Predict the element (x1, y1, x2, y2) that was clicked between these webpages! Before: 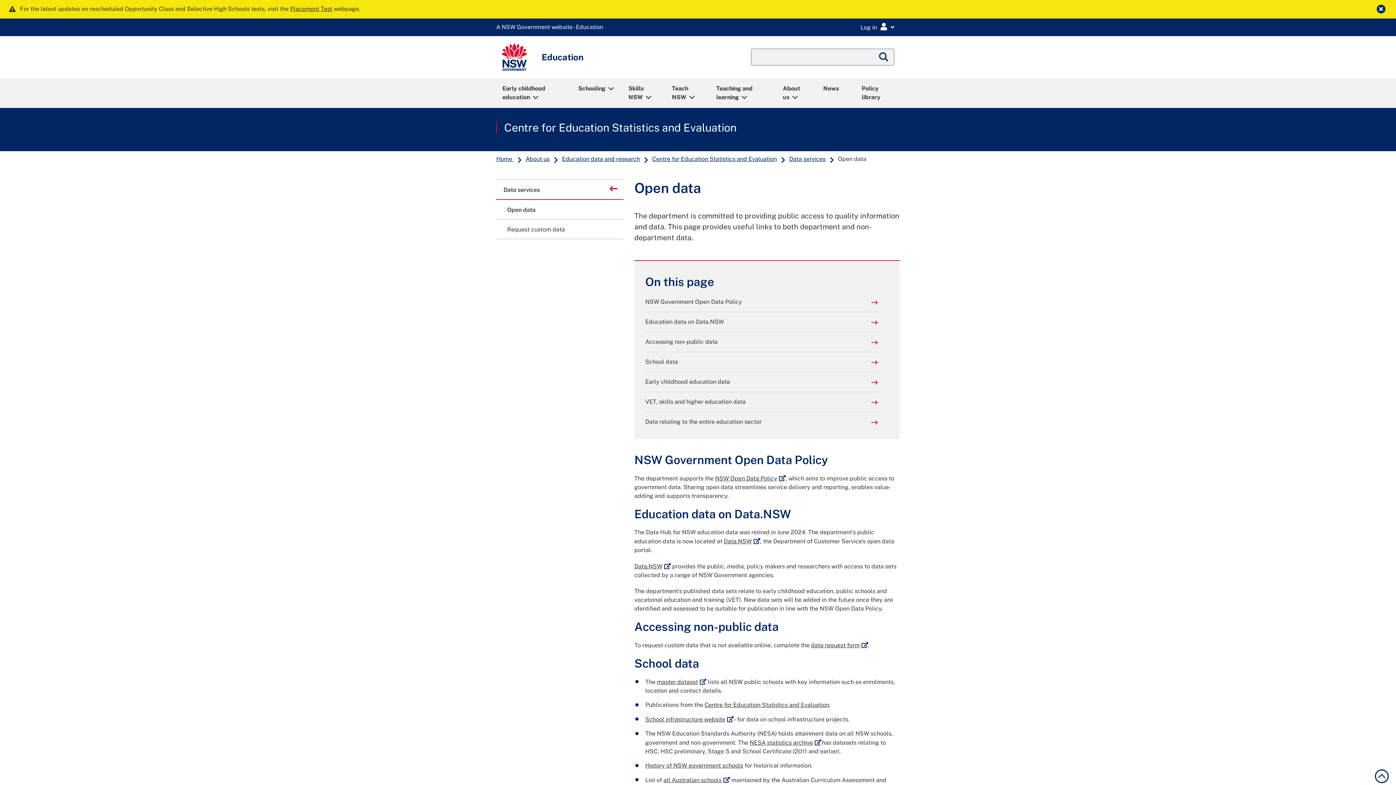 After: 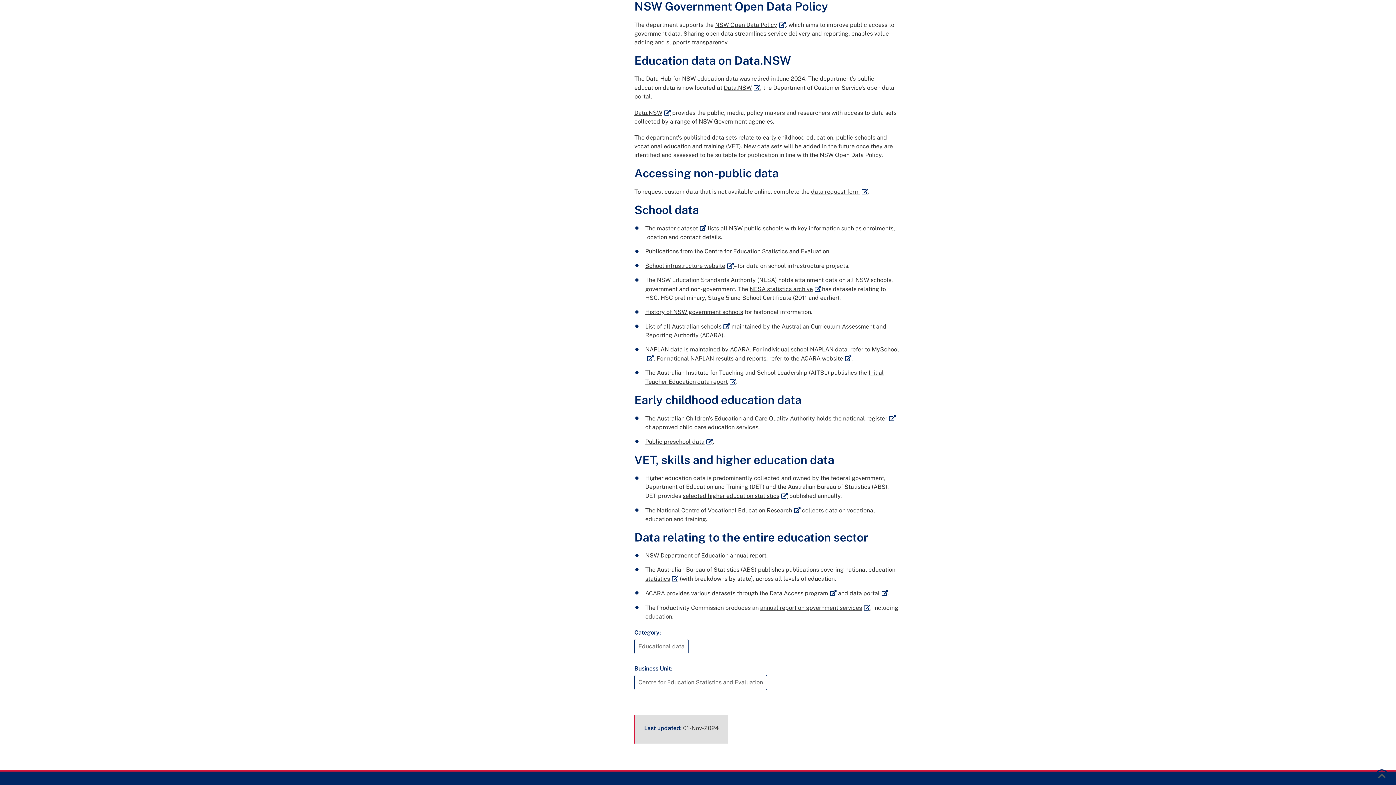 Action: bbox: (645, 297, 878, 306) label: NSW Government Open Data Policy